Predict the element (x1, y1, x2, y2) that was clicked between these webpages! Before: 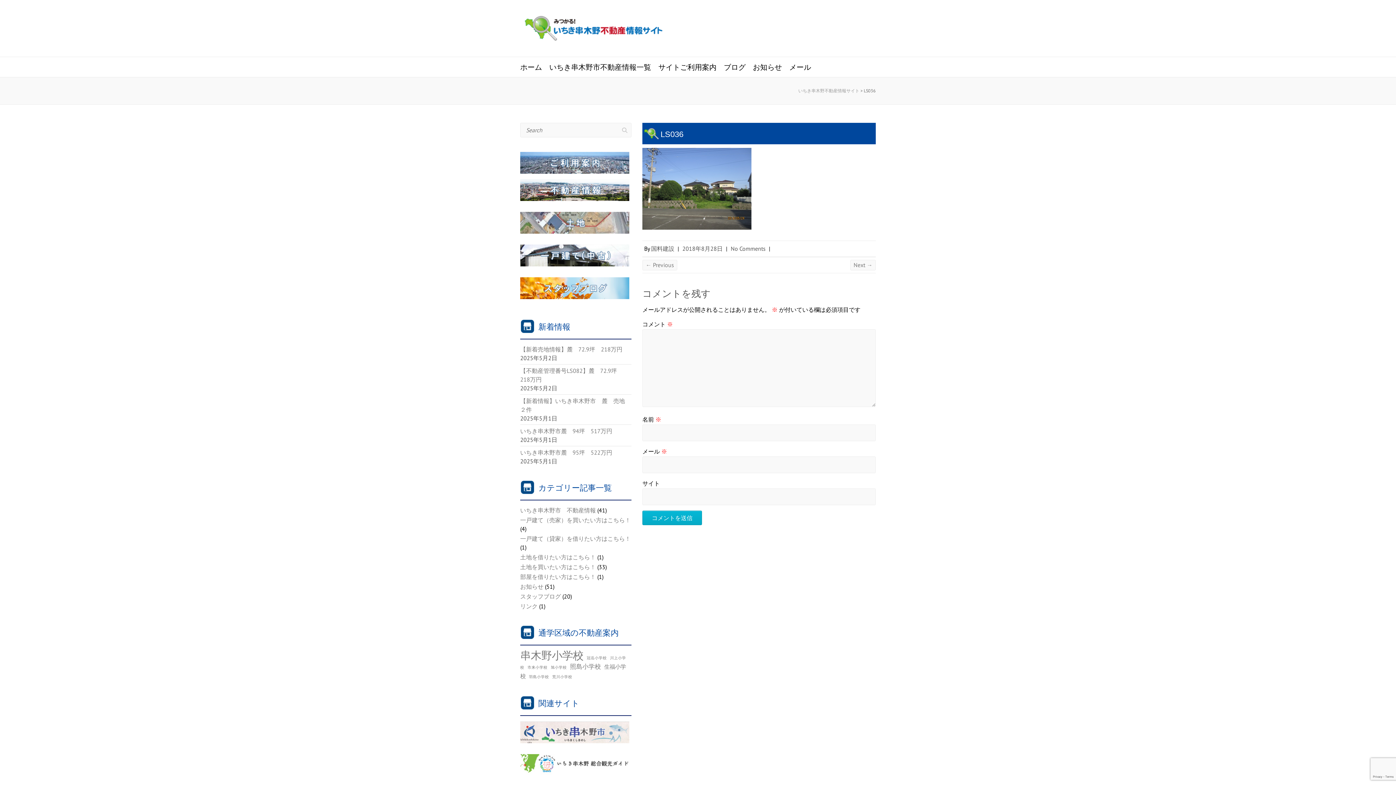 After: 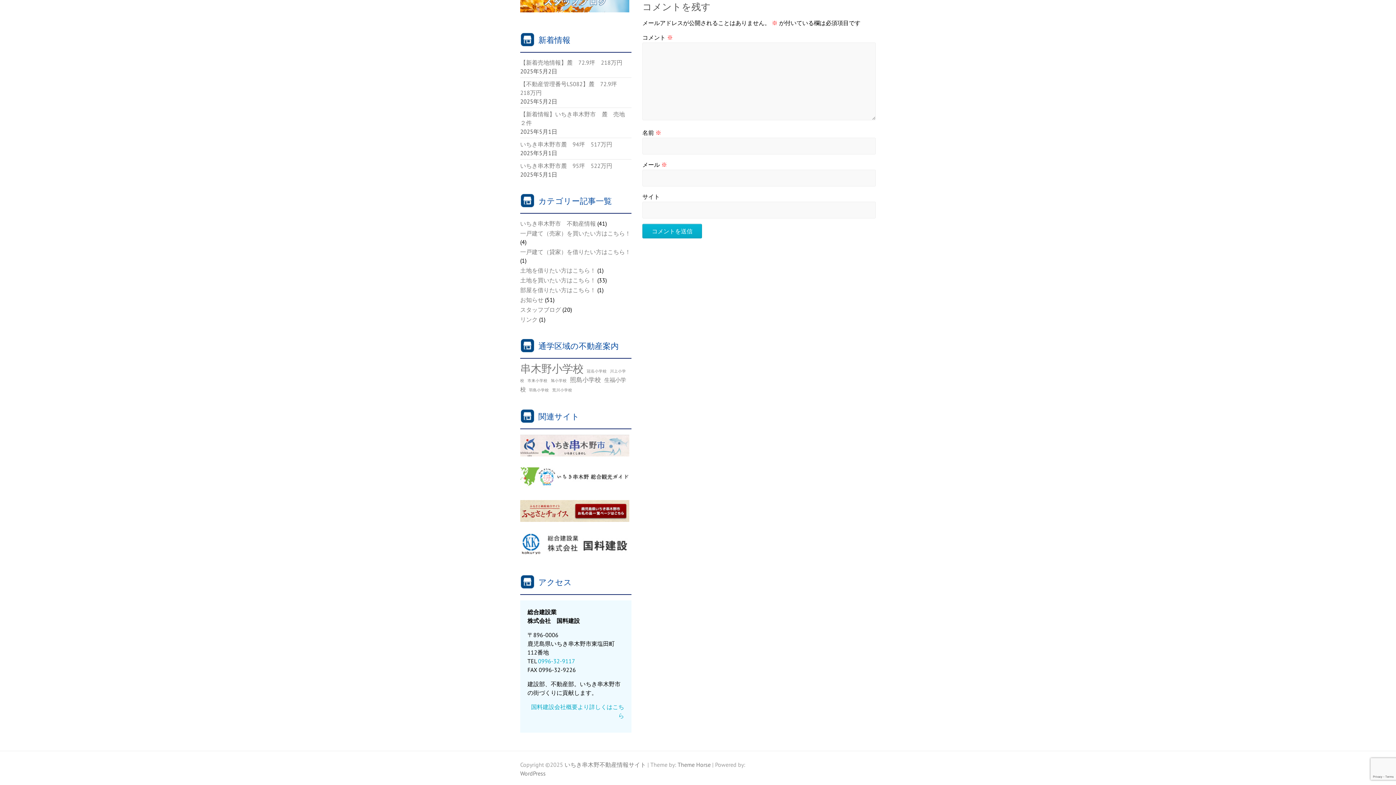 Action: bbox: (730, 245, 765, 252) label: No Comments